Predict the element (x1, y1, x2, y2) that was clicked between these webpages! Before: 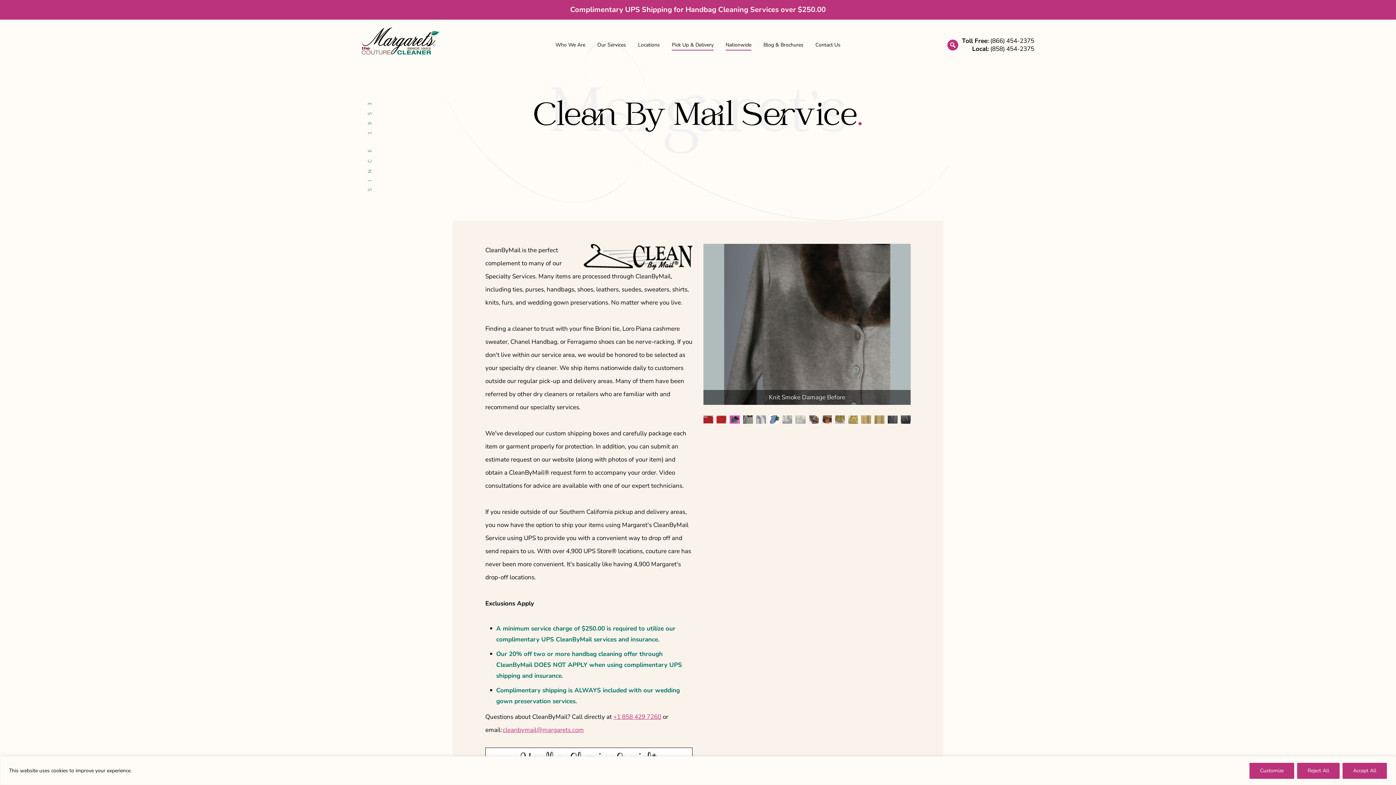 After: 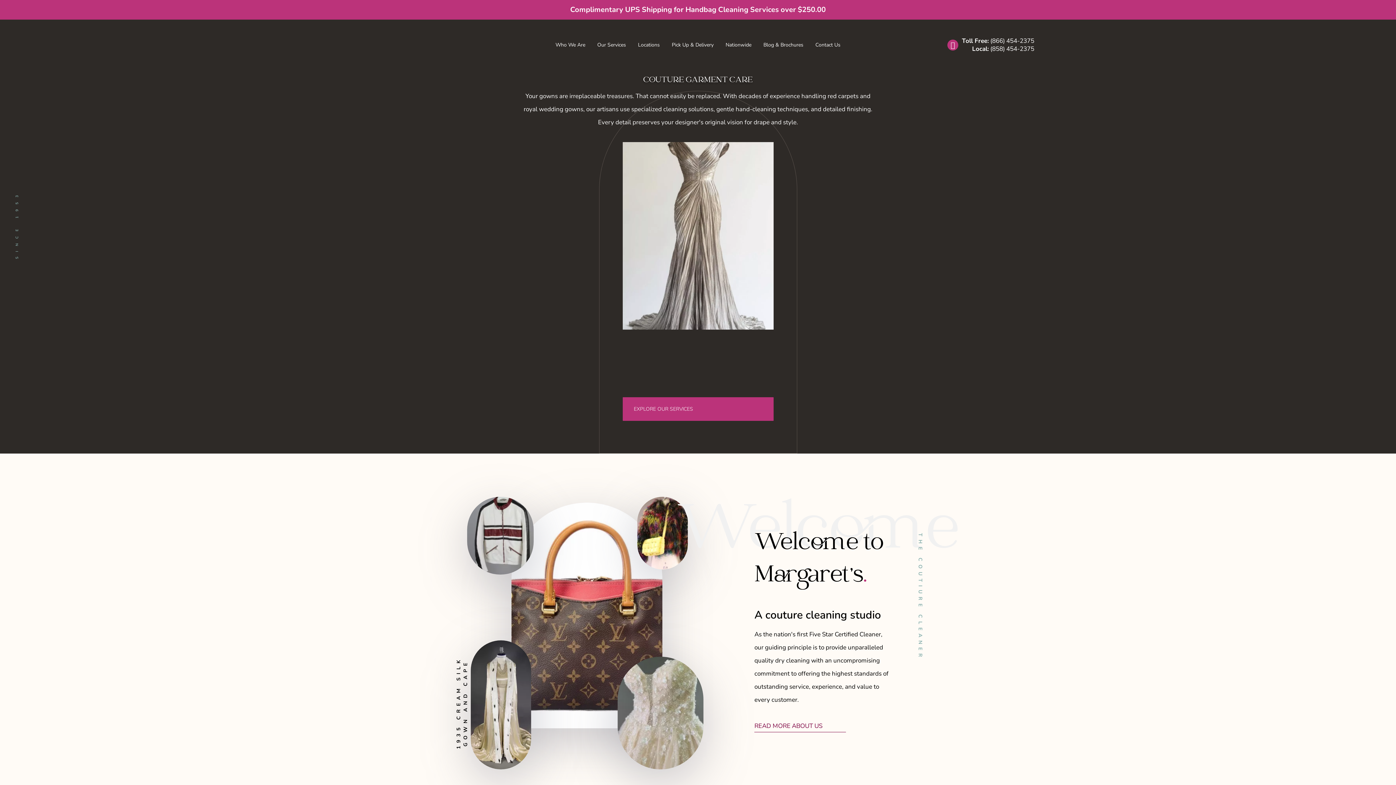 Action: bbox: (361, 27, 439, 54) label: Margaret’s Cleaners